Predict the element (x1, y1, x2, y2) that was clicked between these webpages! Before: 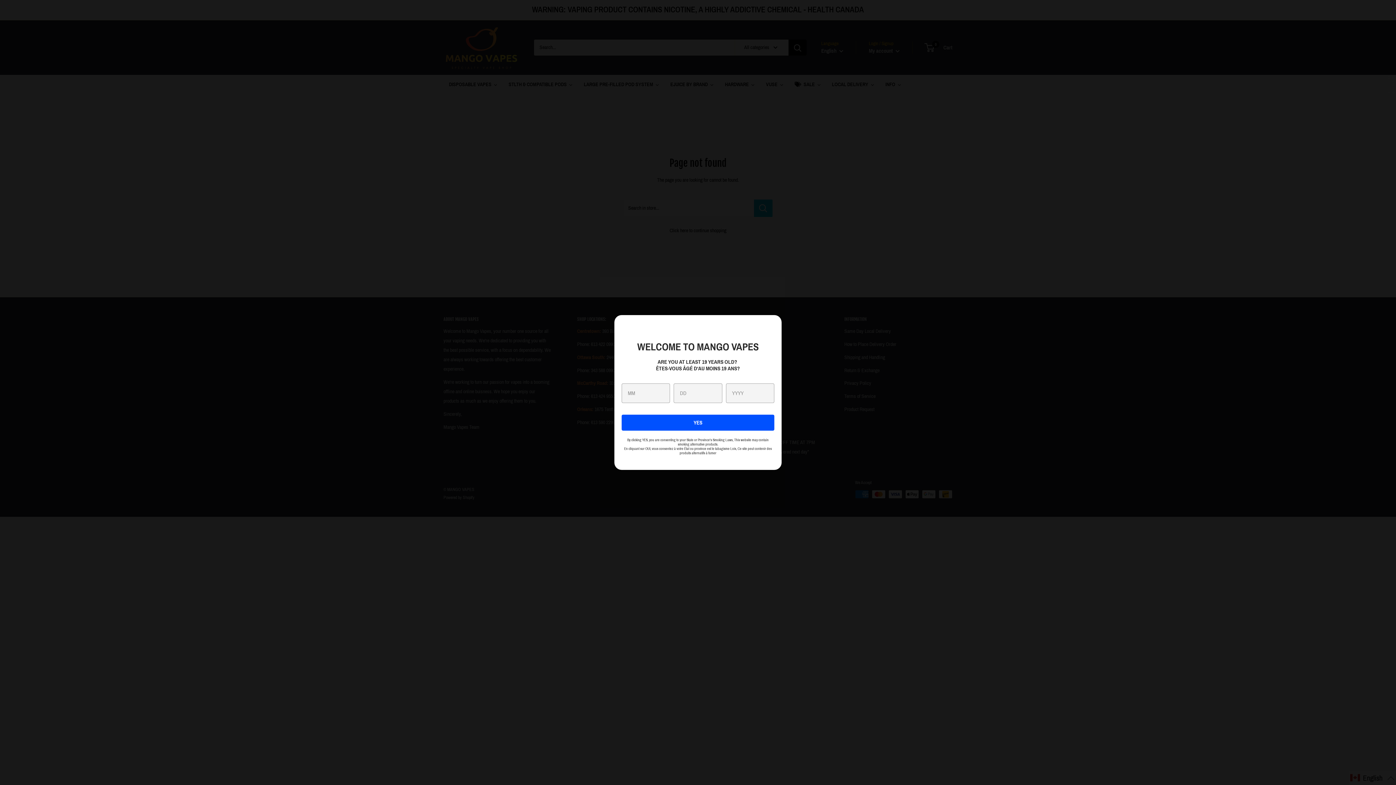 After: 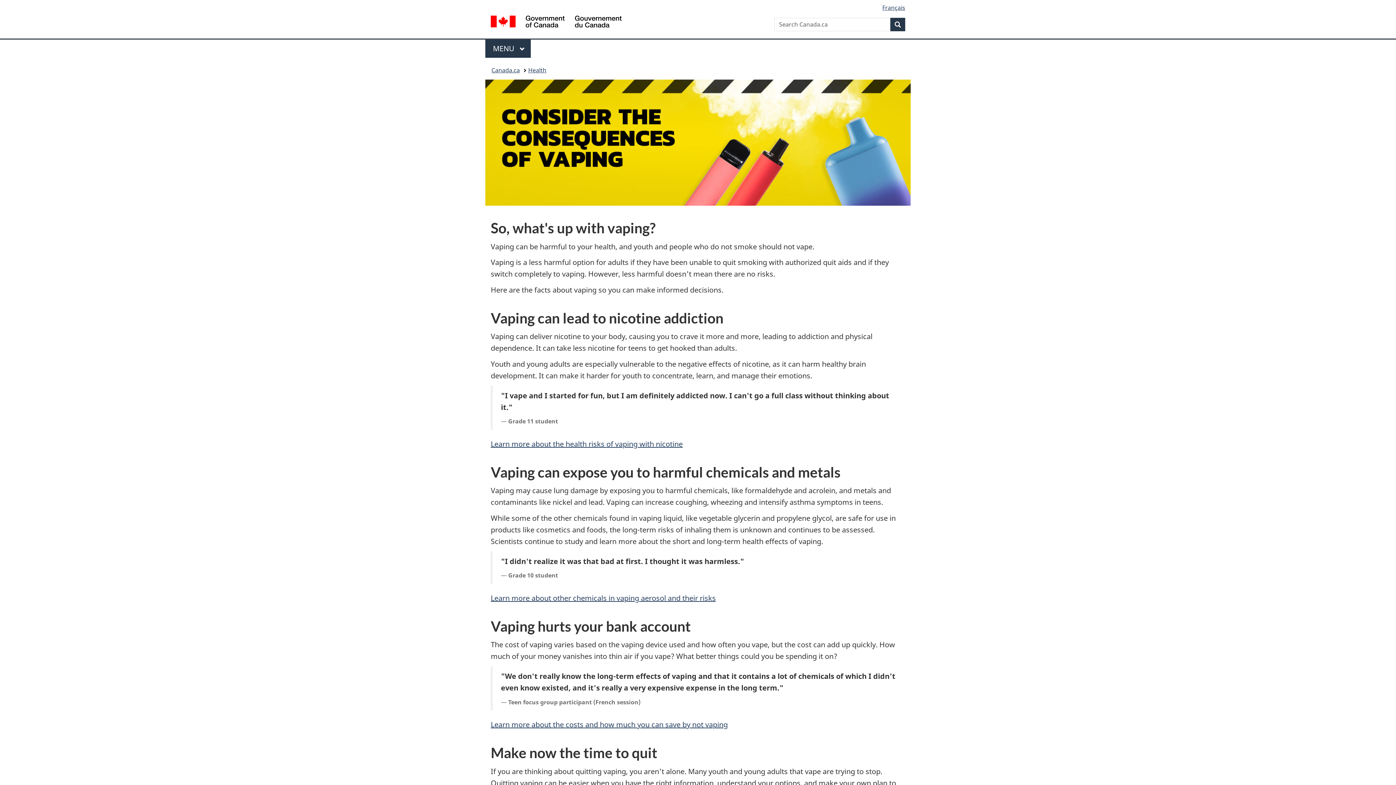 Action: bbox: (621, 414, 774, 430) label: YES